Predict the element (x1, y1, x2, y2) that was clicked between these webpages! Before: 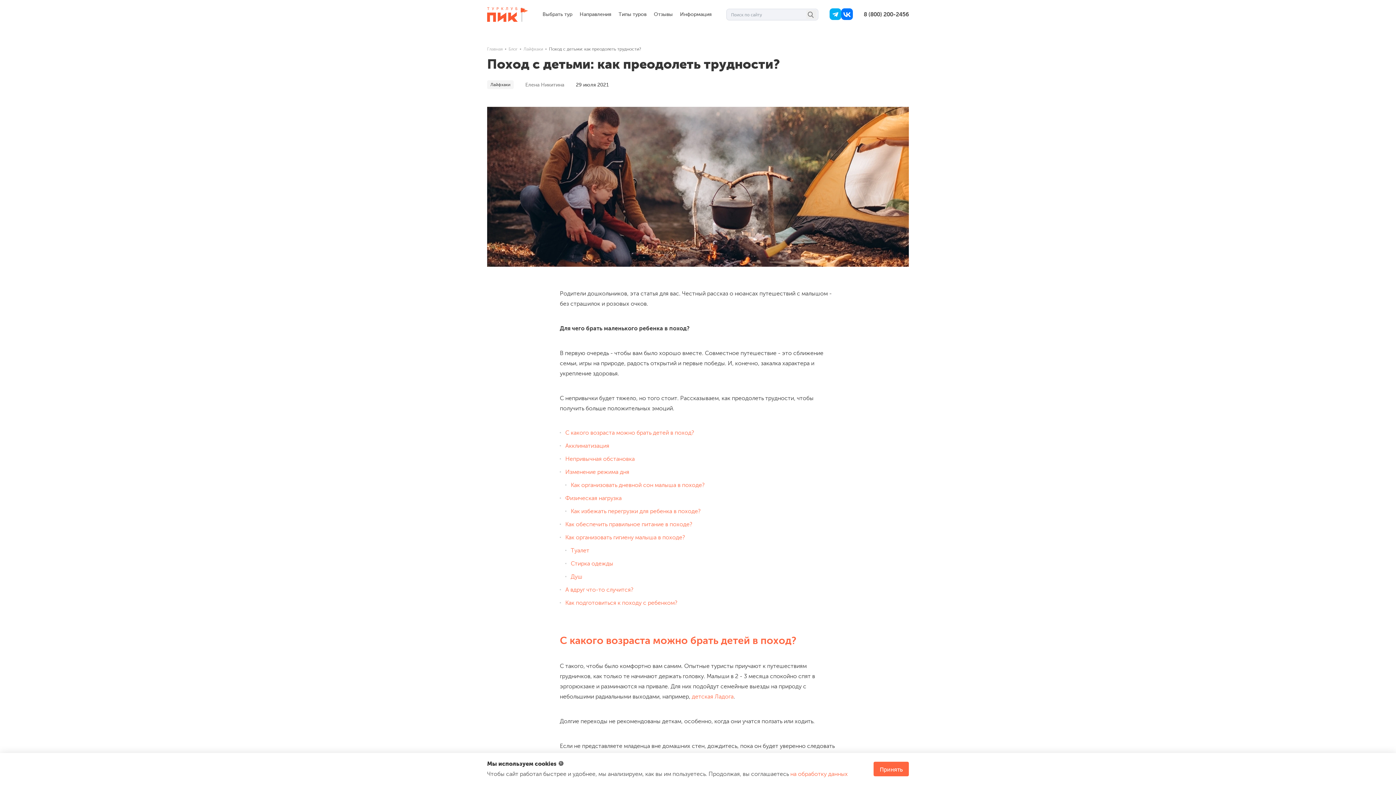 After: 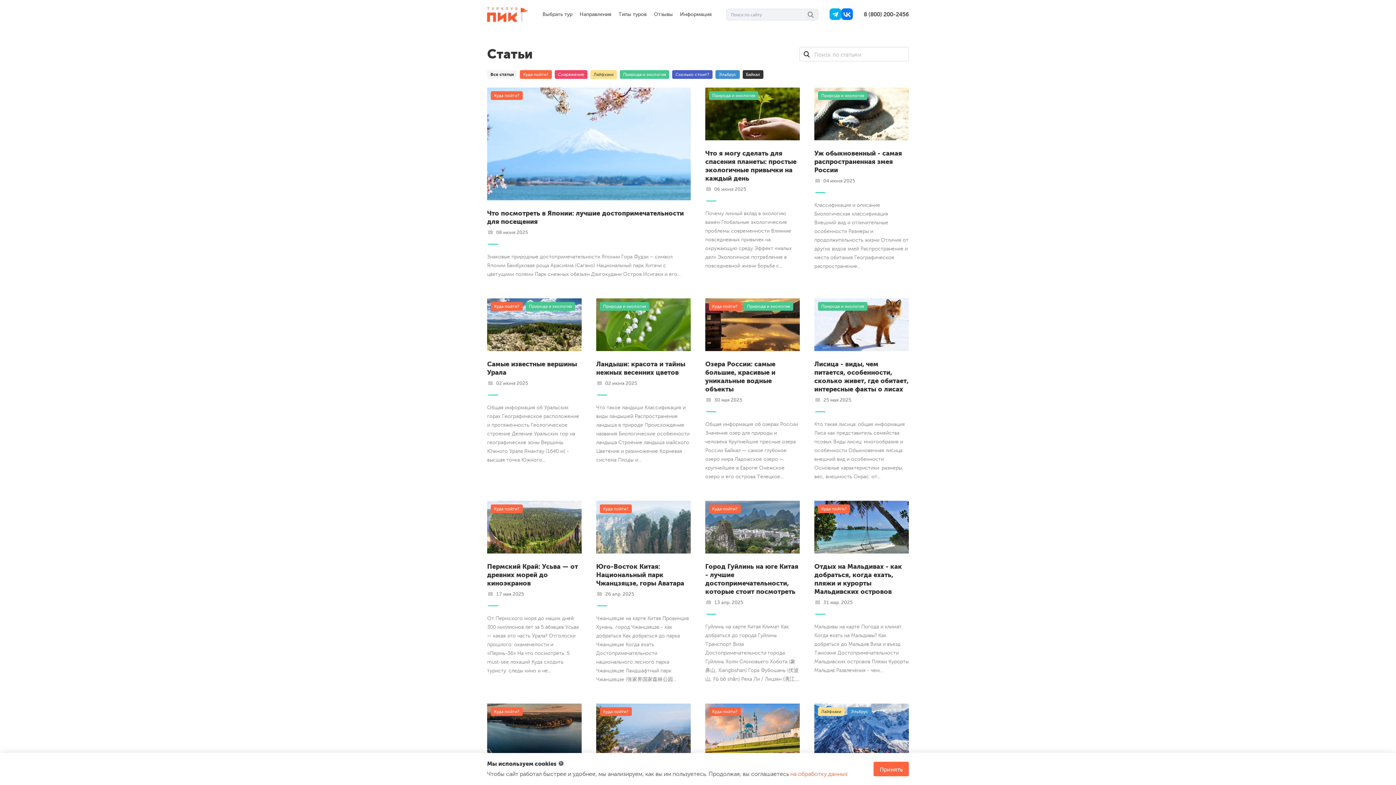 Action: label: Блог bbox: (508, 46, 517, 51)